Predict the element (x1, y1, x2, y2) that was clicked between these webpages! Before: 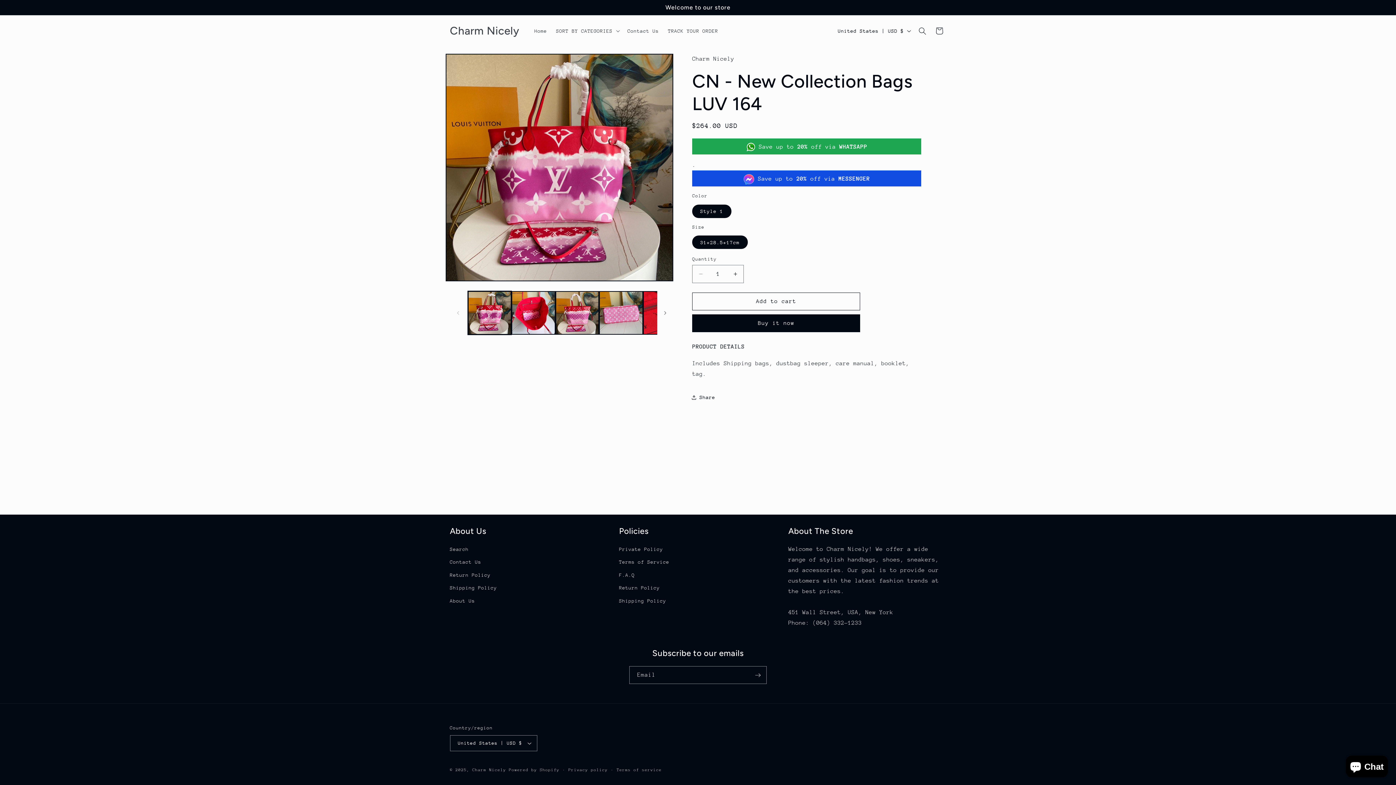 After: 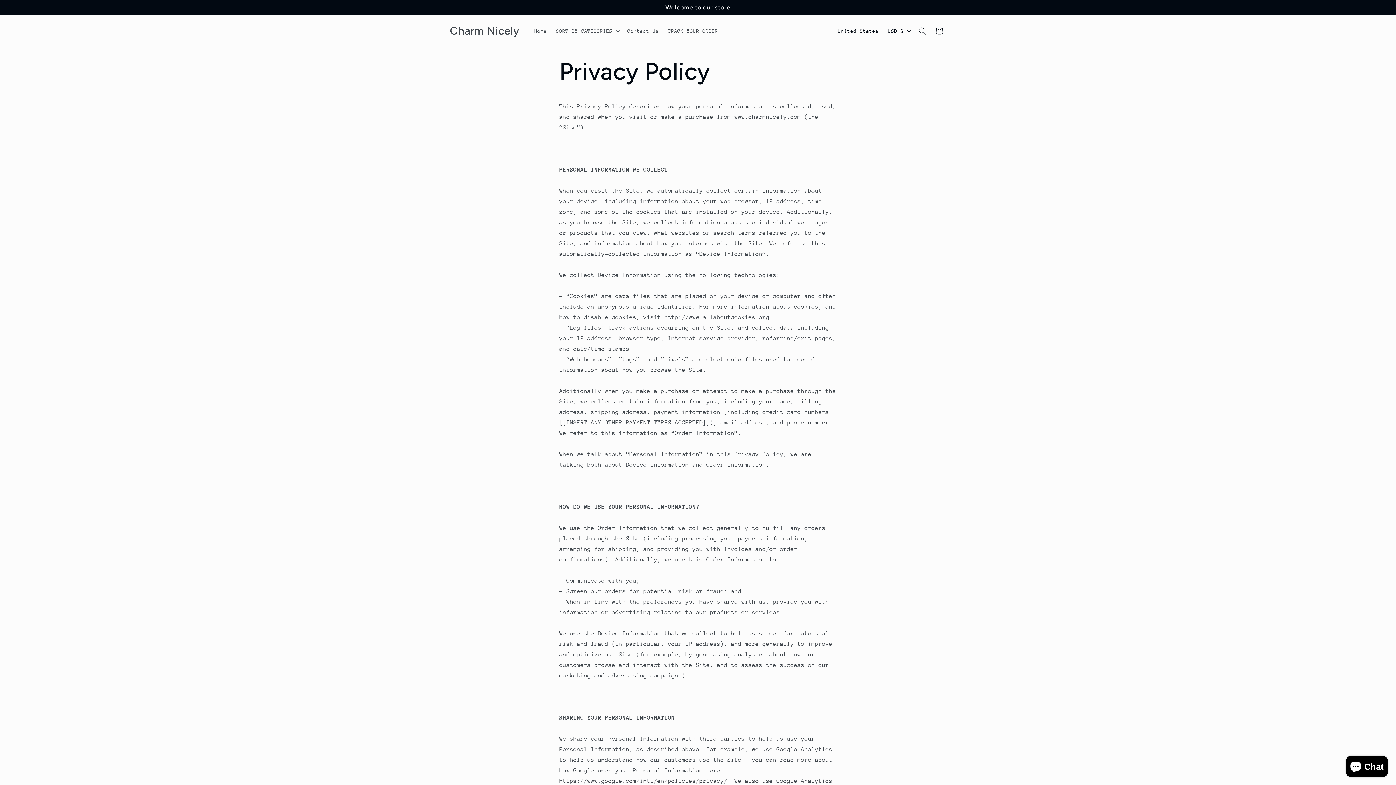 Action: bbox: (619, 544, 663, 555) label: Private Policy